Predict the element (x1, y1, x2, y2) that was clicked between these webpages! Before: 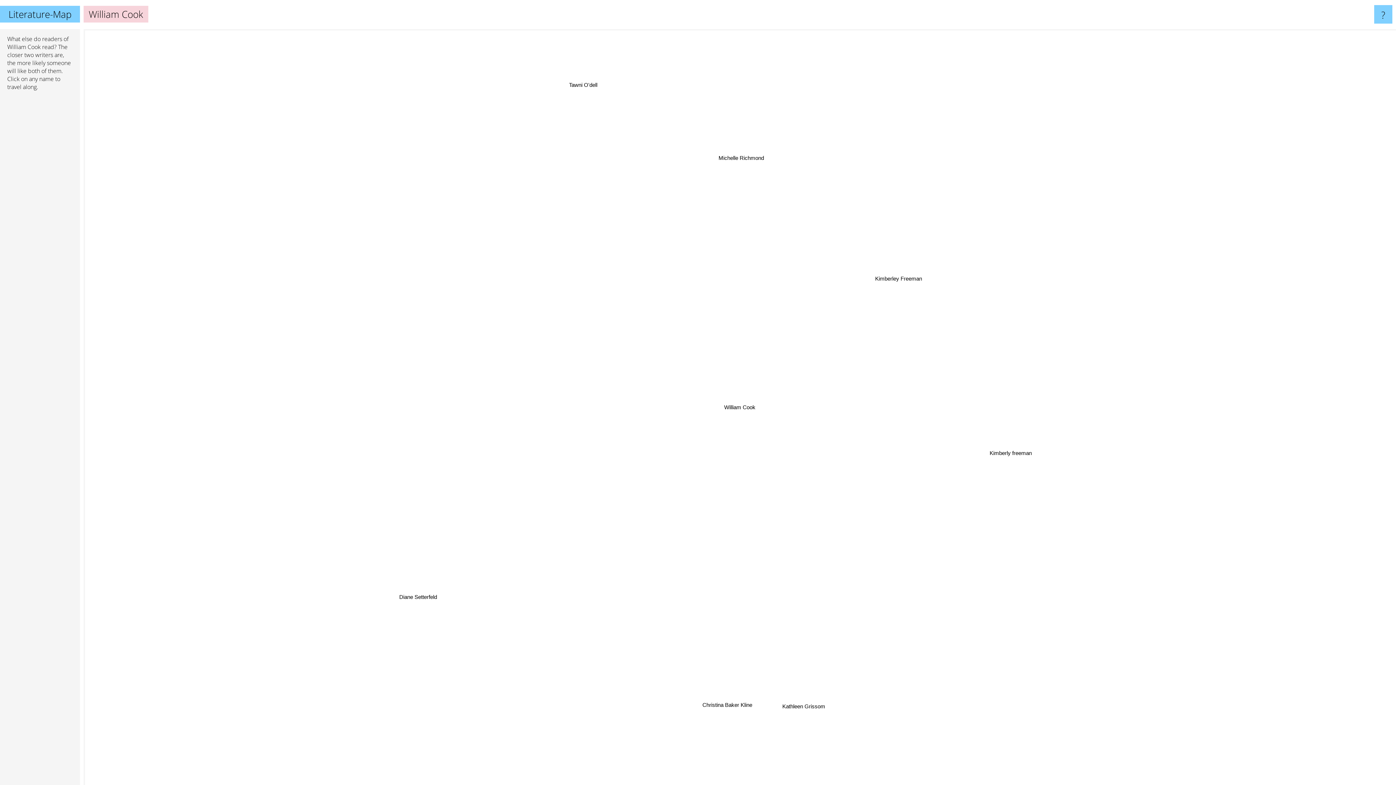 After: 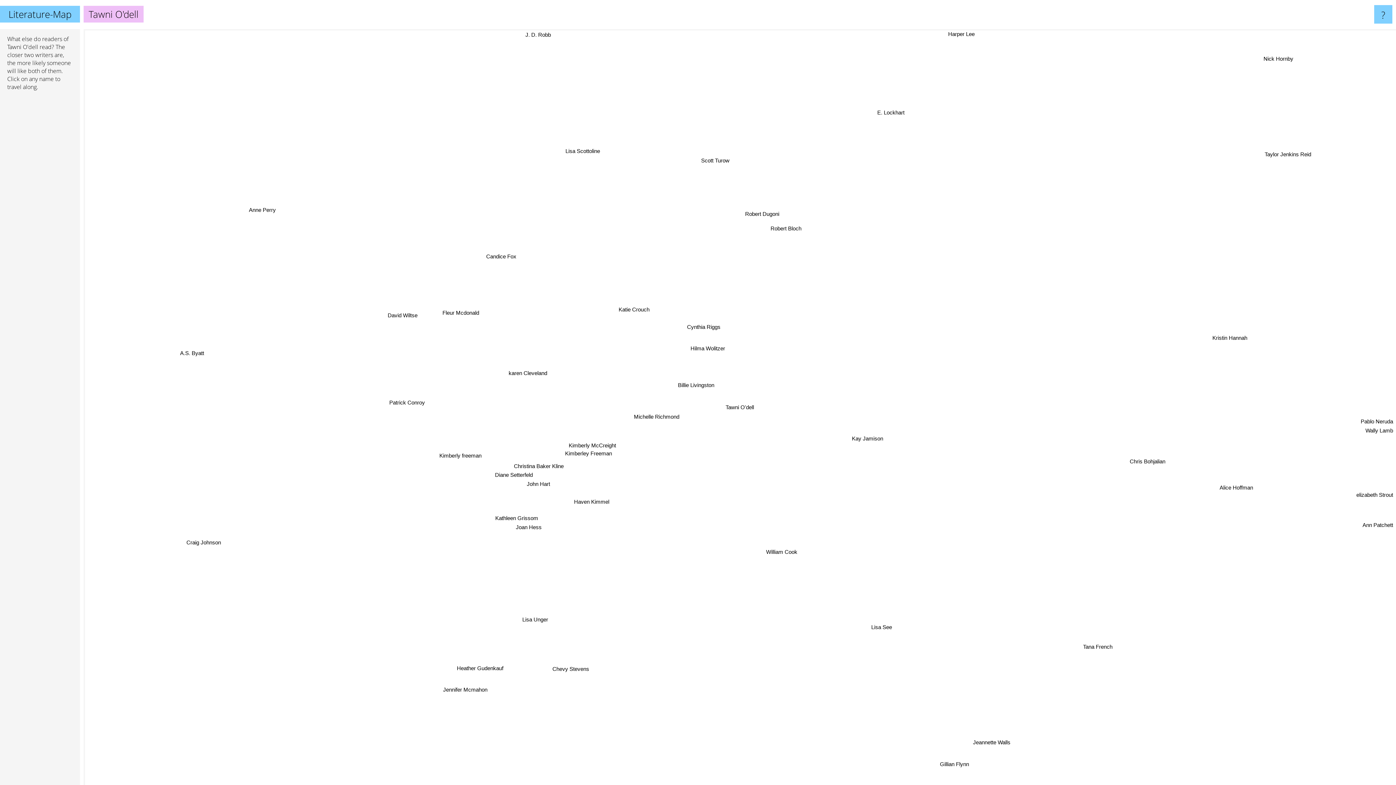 Action: label: Tawni O'dell bbox: (549, 91, 583, 101)